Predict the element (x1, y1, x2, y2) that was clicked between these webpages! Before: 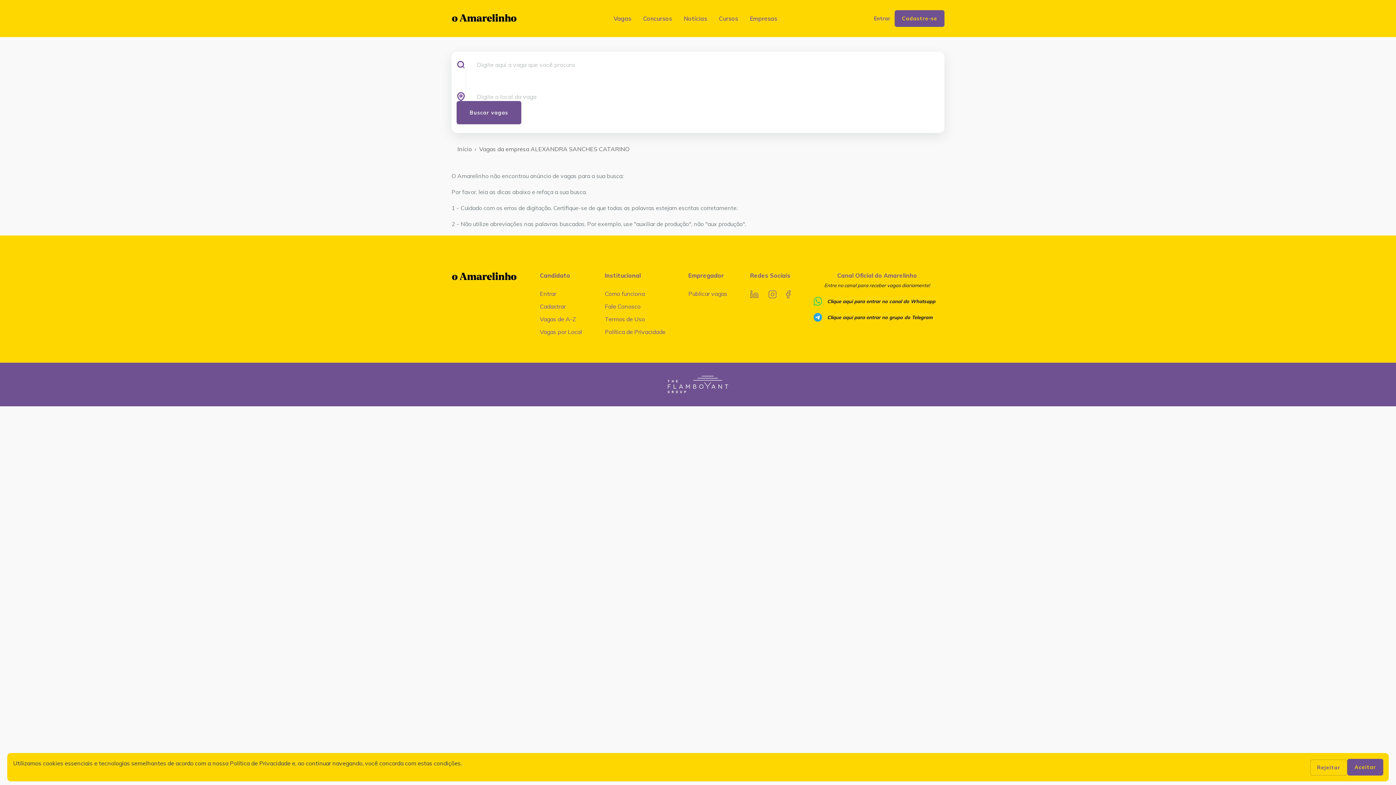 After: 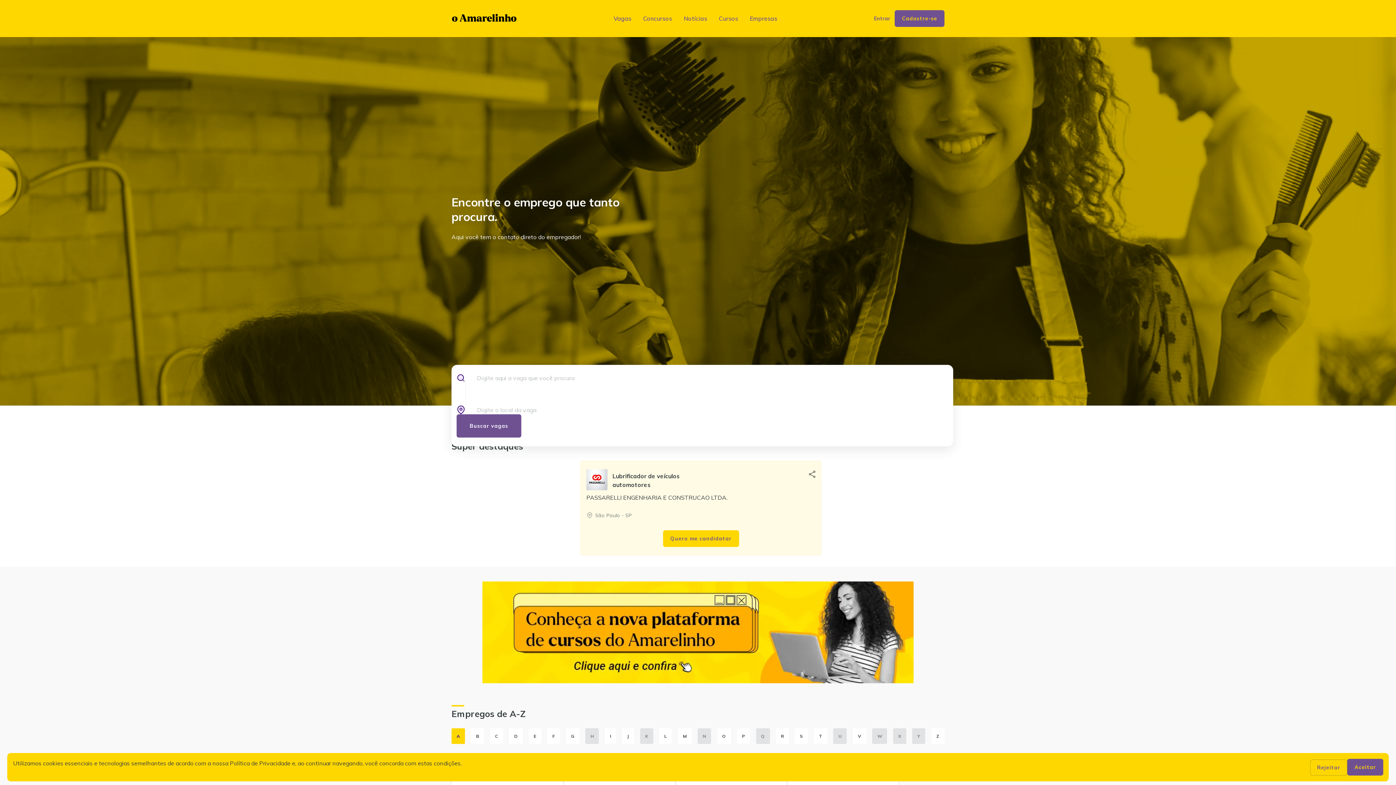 Action: bbox: (457, 145, 471, 152) label: Início